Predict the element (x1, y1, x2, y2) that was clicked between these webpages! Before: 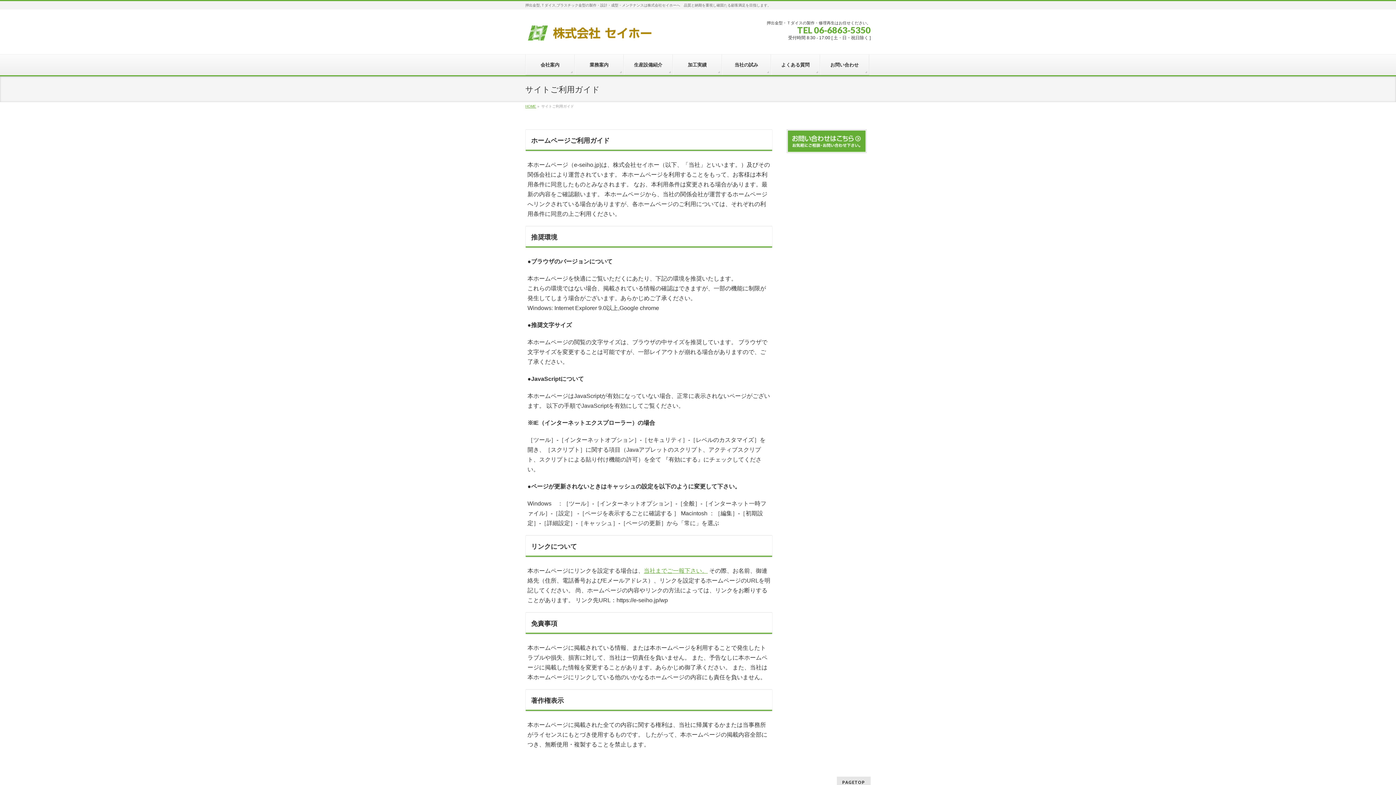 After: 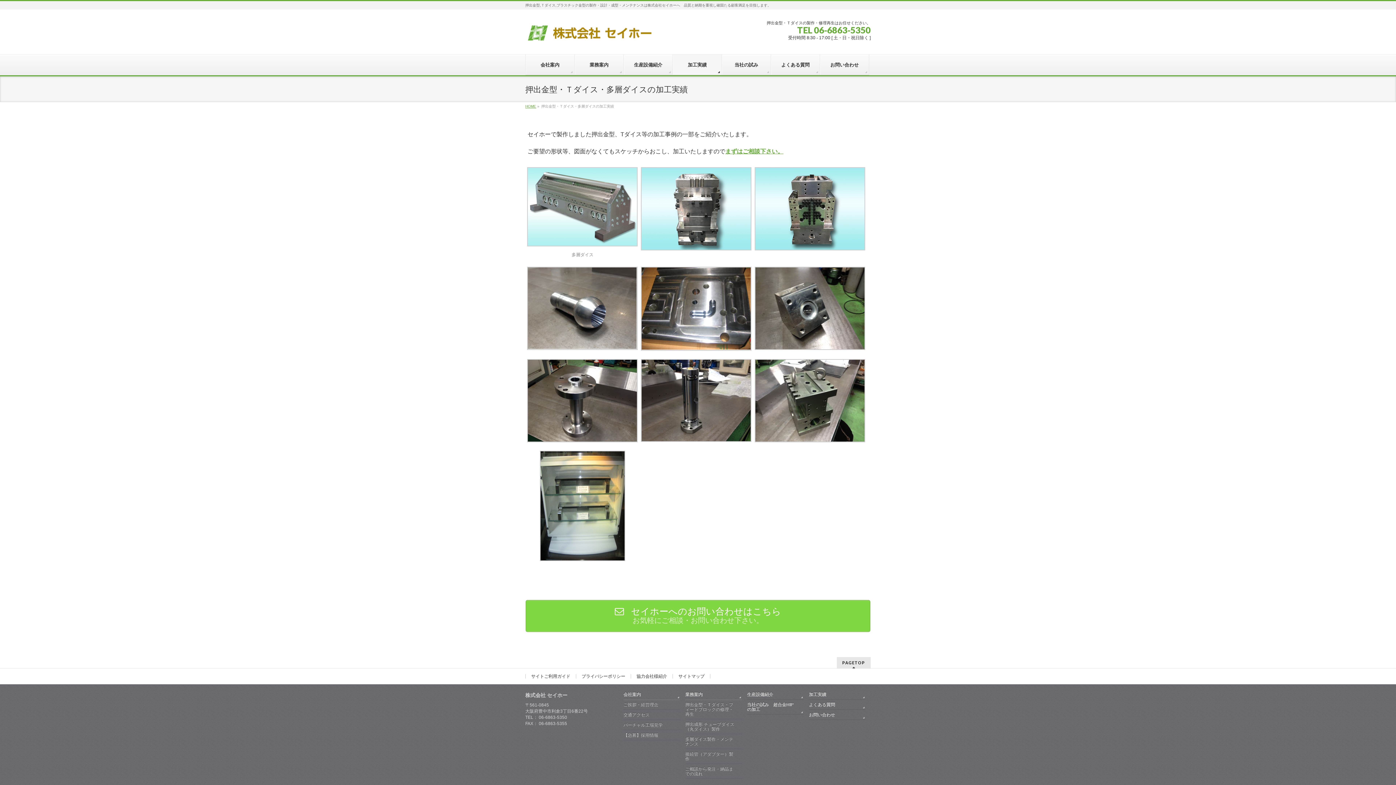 Action: bbox: (673, 54, 722, 75) label: 加工実績